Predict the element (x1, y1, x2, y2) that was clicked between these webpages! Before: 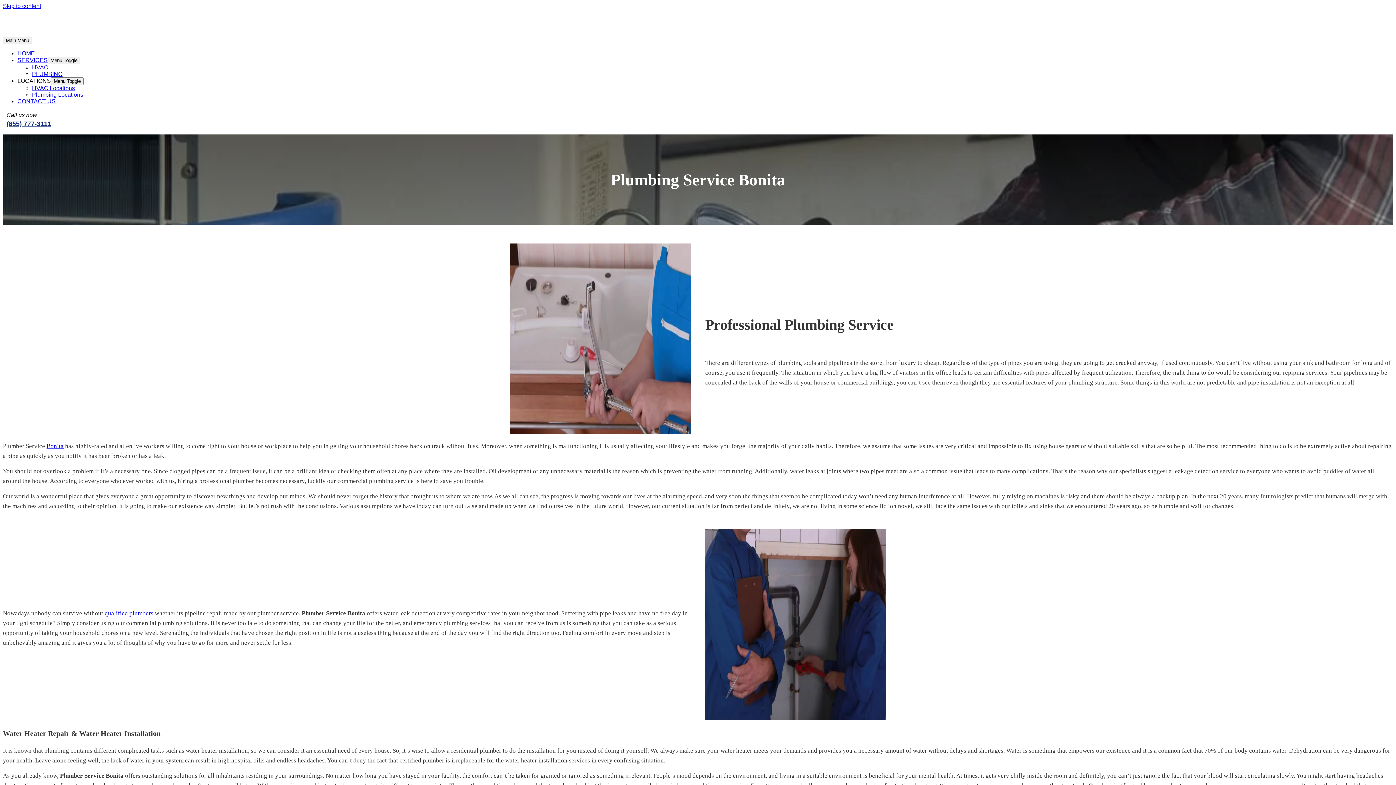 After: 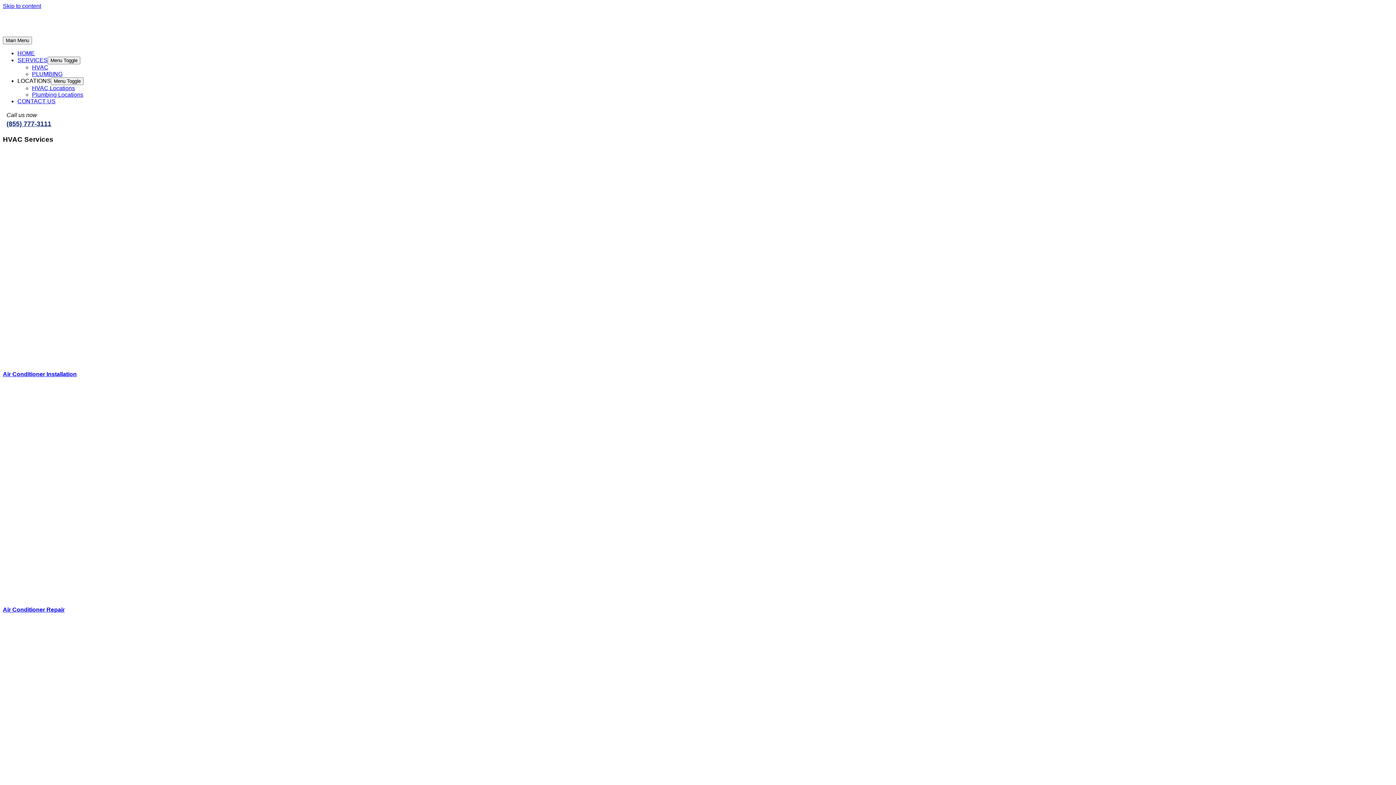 Action: label: HVAC bbox: (32, 64, 48, 70)